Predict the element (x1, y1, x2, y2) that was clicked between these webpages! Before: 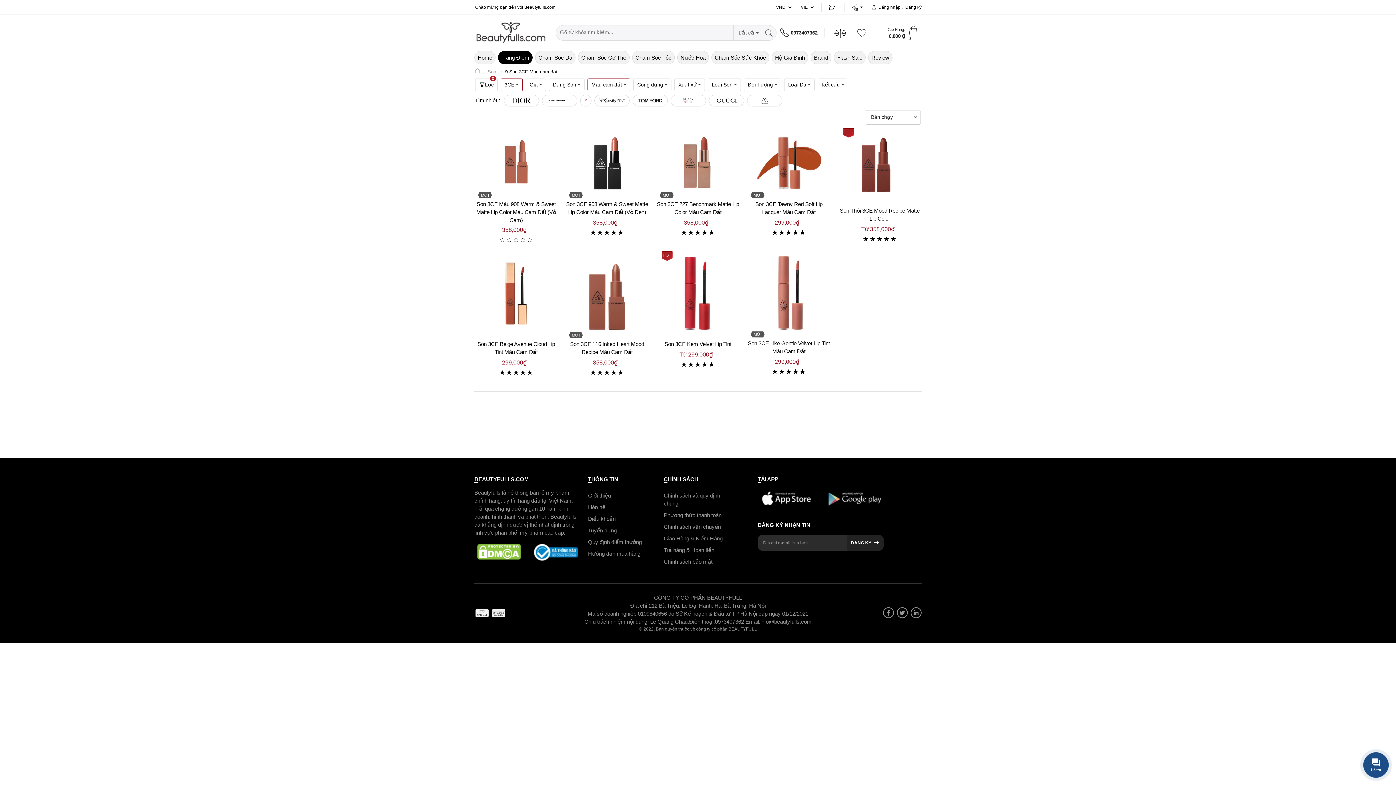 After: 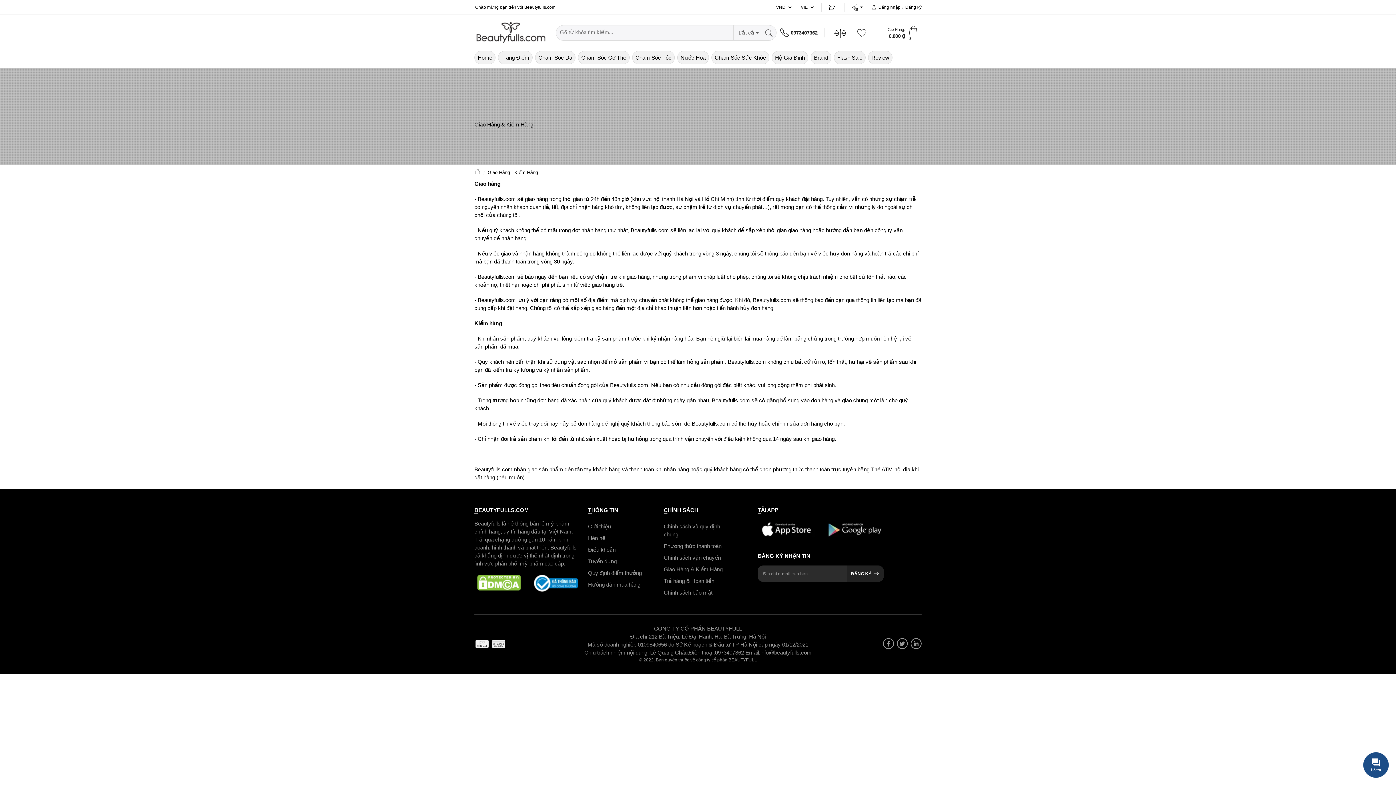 Action: label: Giao Hàng & Kiểm Hàng bbox: (663, 535, 722, 541)